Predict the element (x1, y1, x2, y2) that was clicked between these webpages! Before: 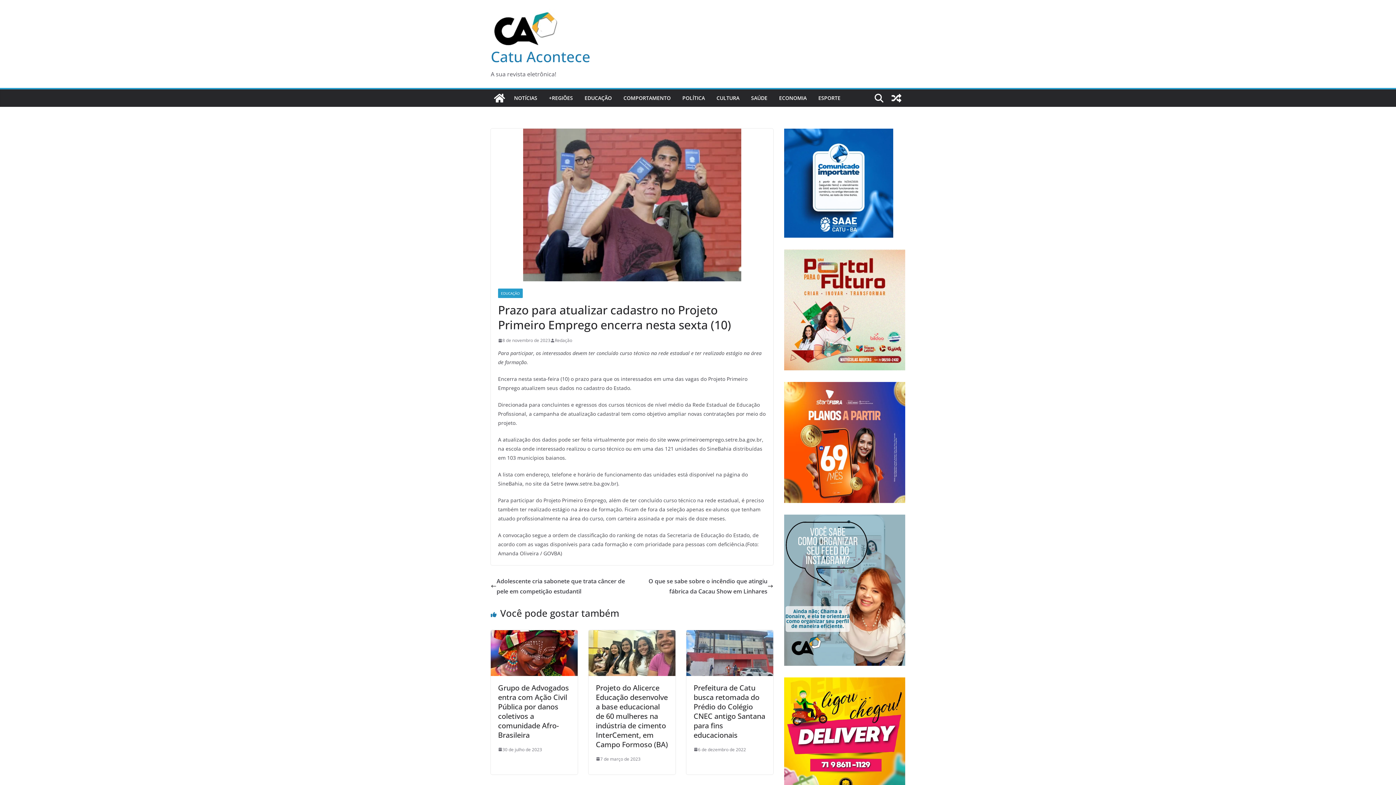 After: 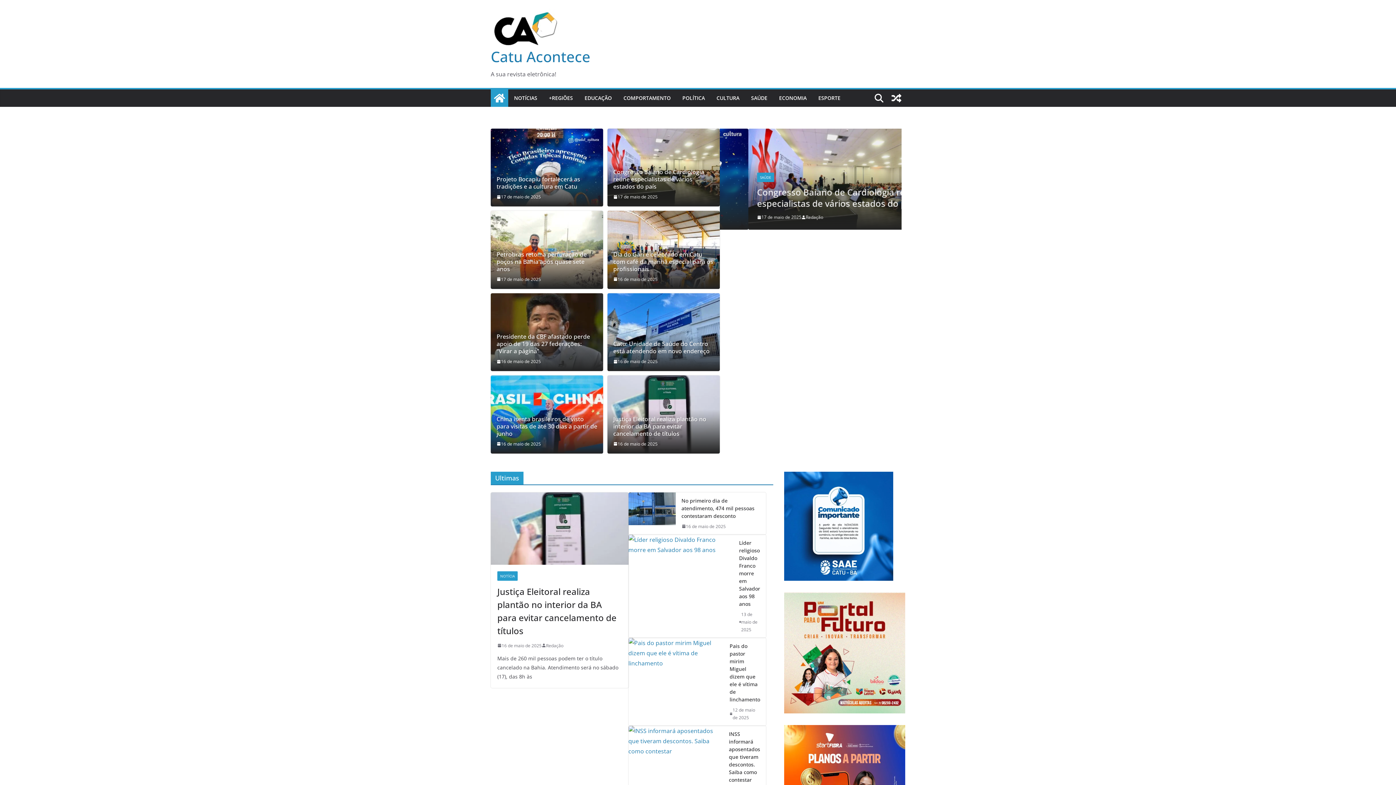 Action: label: Catu Acontece bbox: (490, 46, 590, 66)